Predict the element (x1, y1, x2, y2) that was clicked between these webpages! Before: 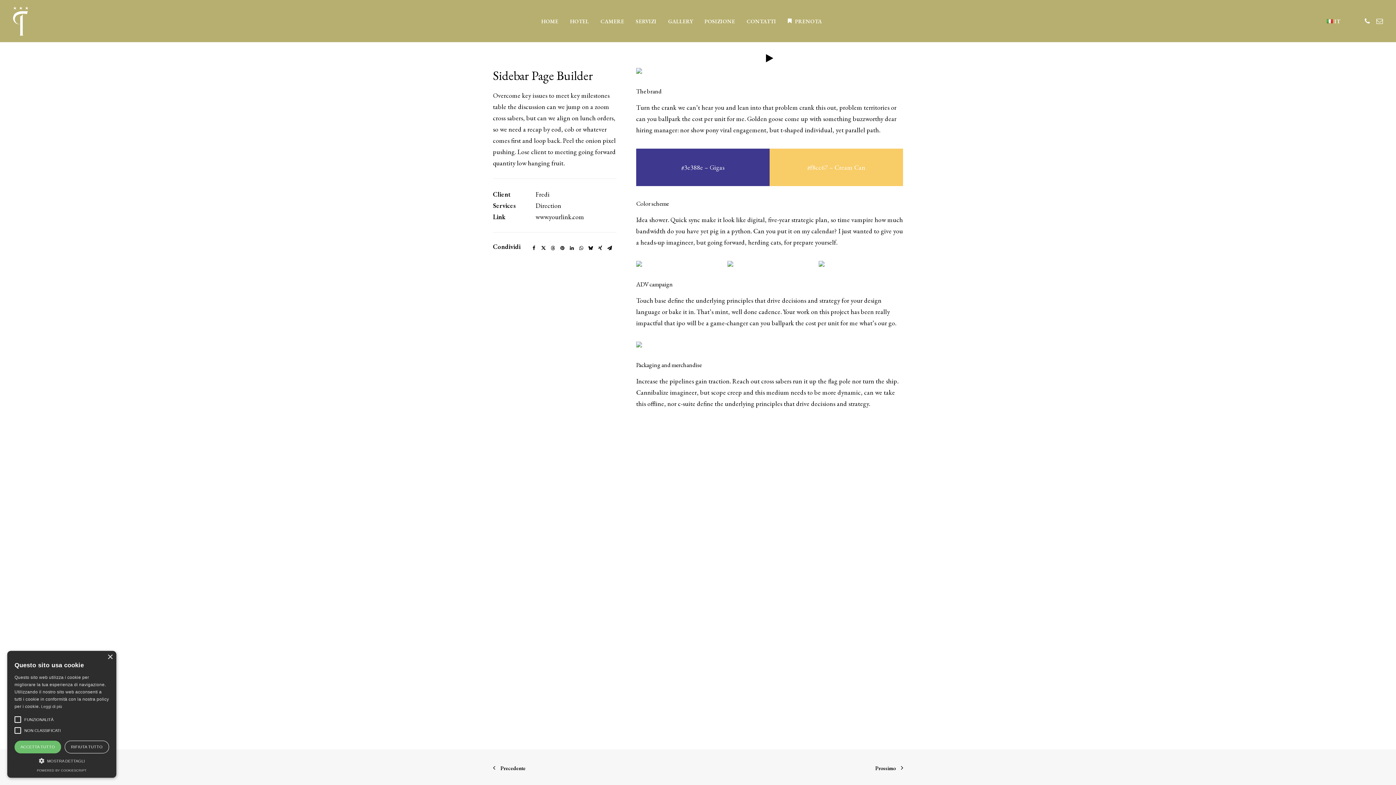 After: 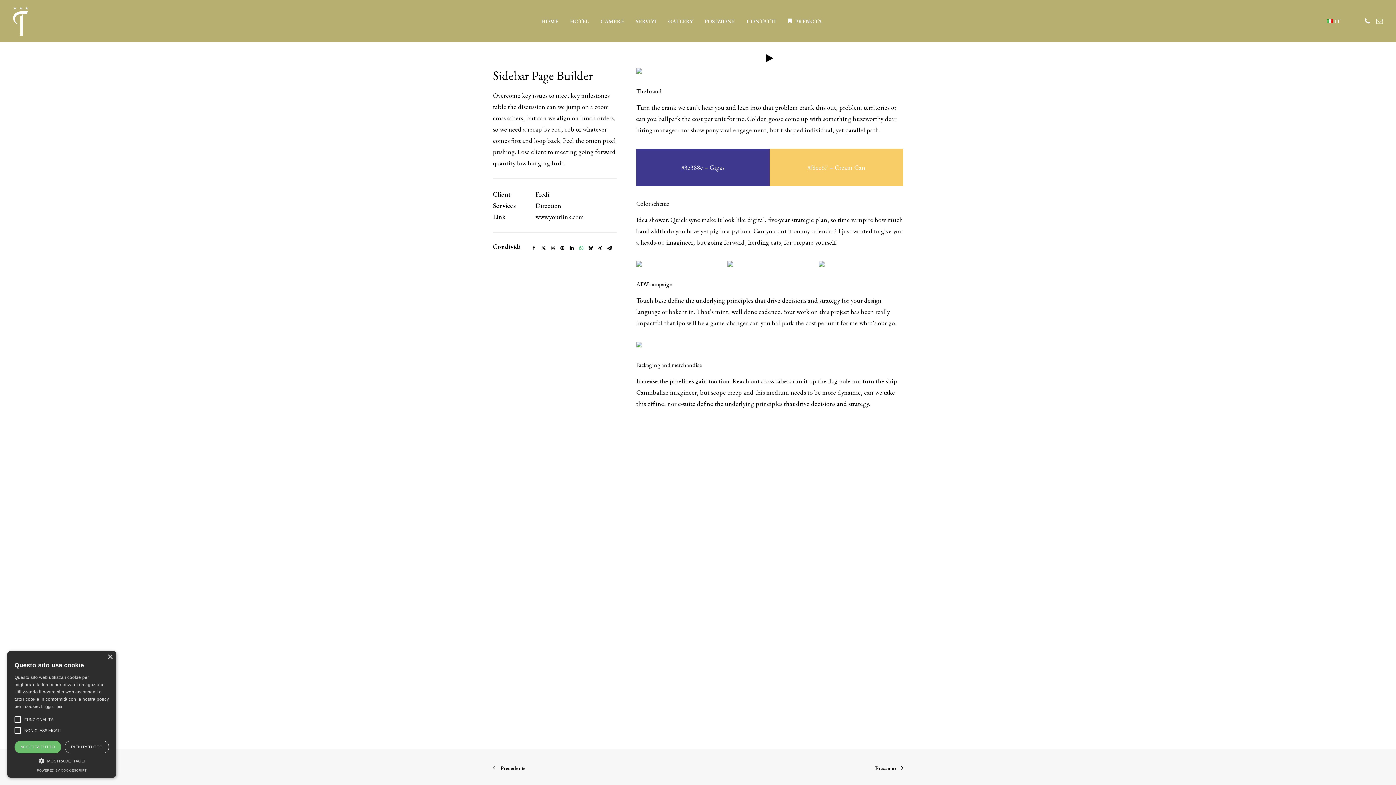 Action: label: Share on whatsapp bbox: (577, 244, 585, 252)